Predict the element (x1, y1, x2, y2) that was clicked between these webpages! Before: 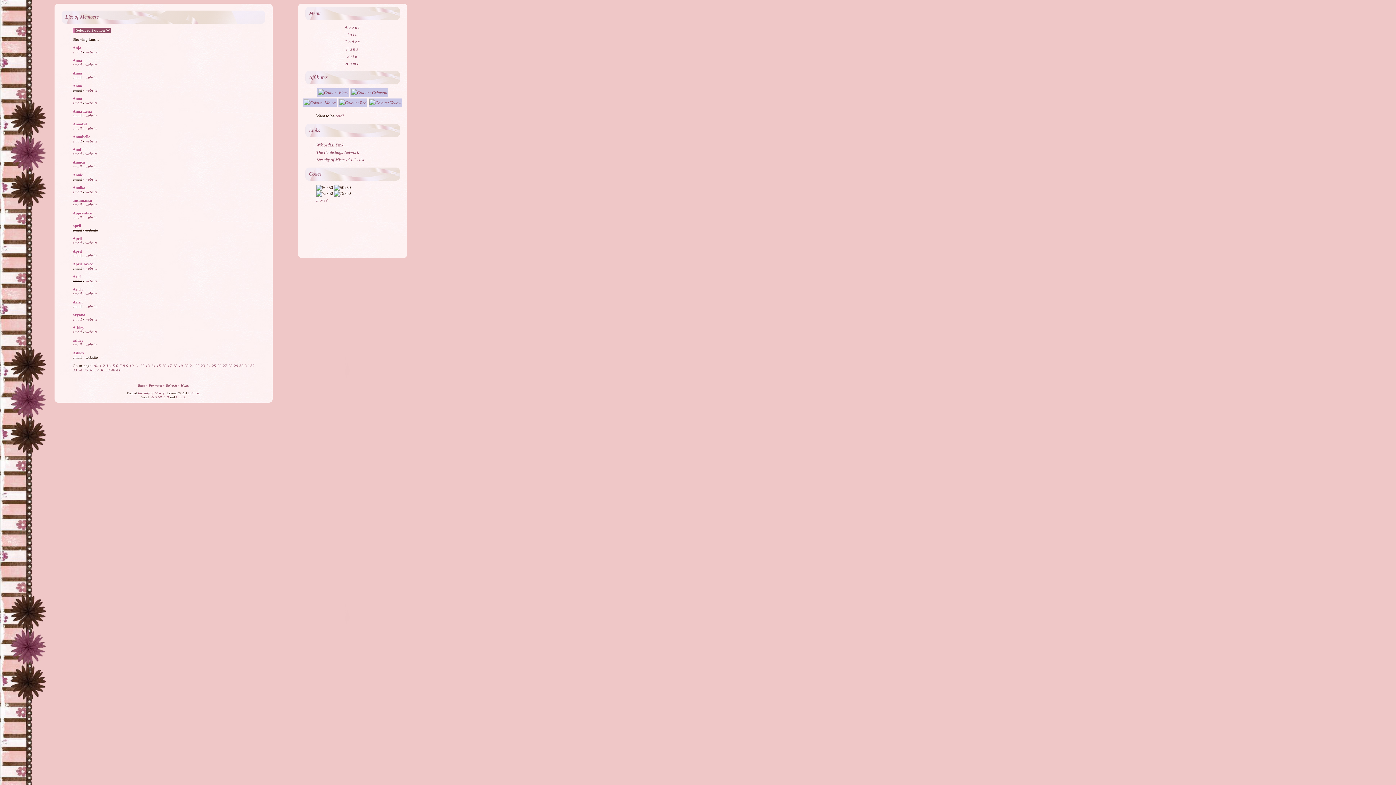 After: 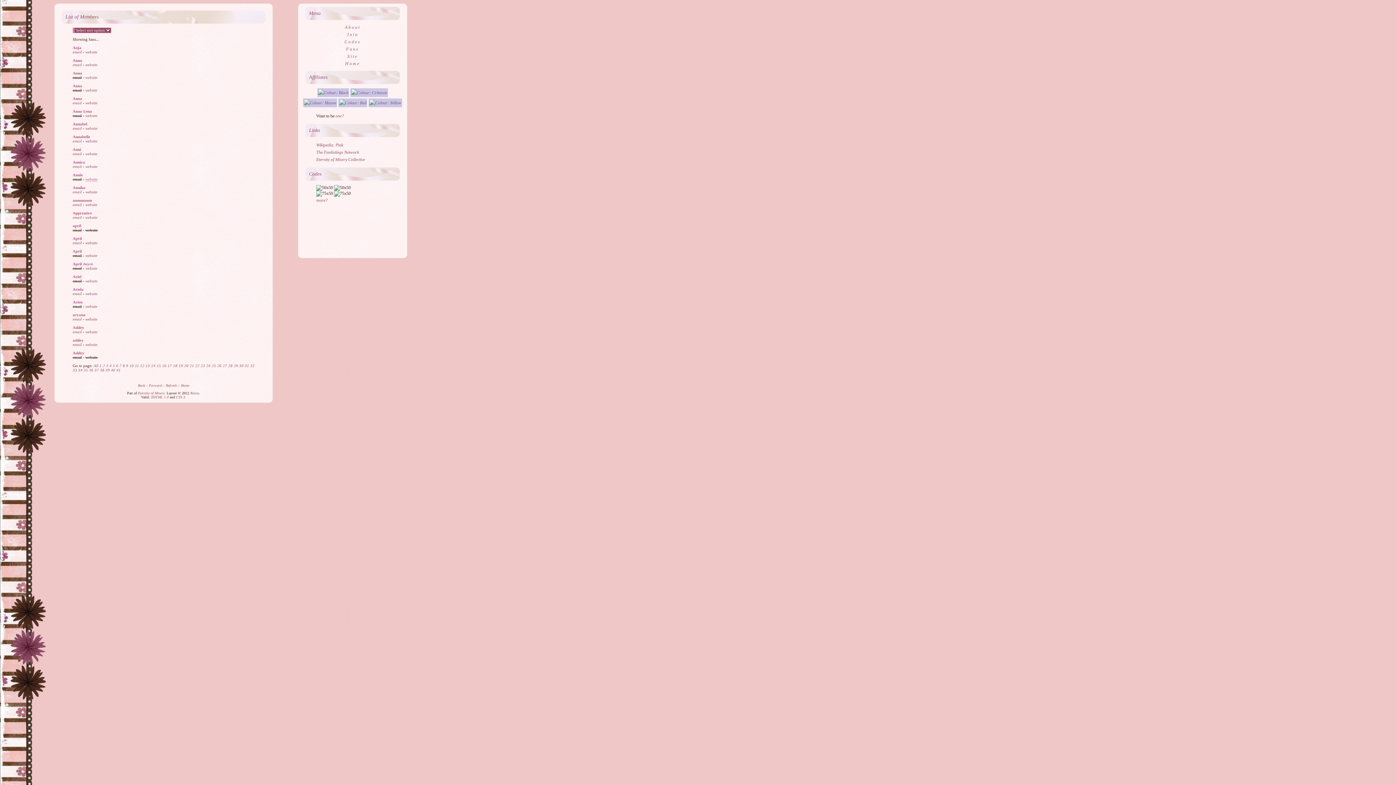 Action: bbox: (85, 177, 97, 181) label: website